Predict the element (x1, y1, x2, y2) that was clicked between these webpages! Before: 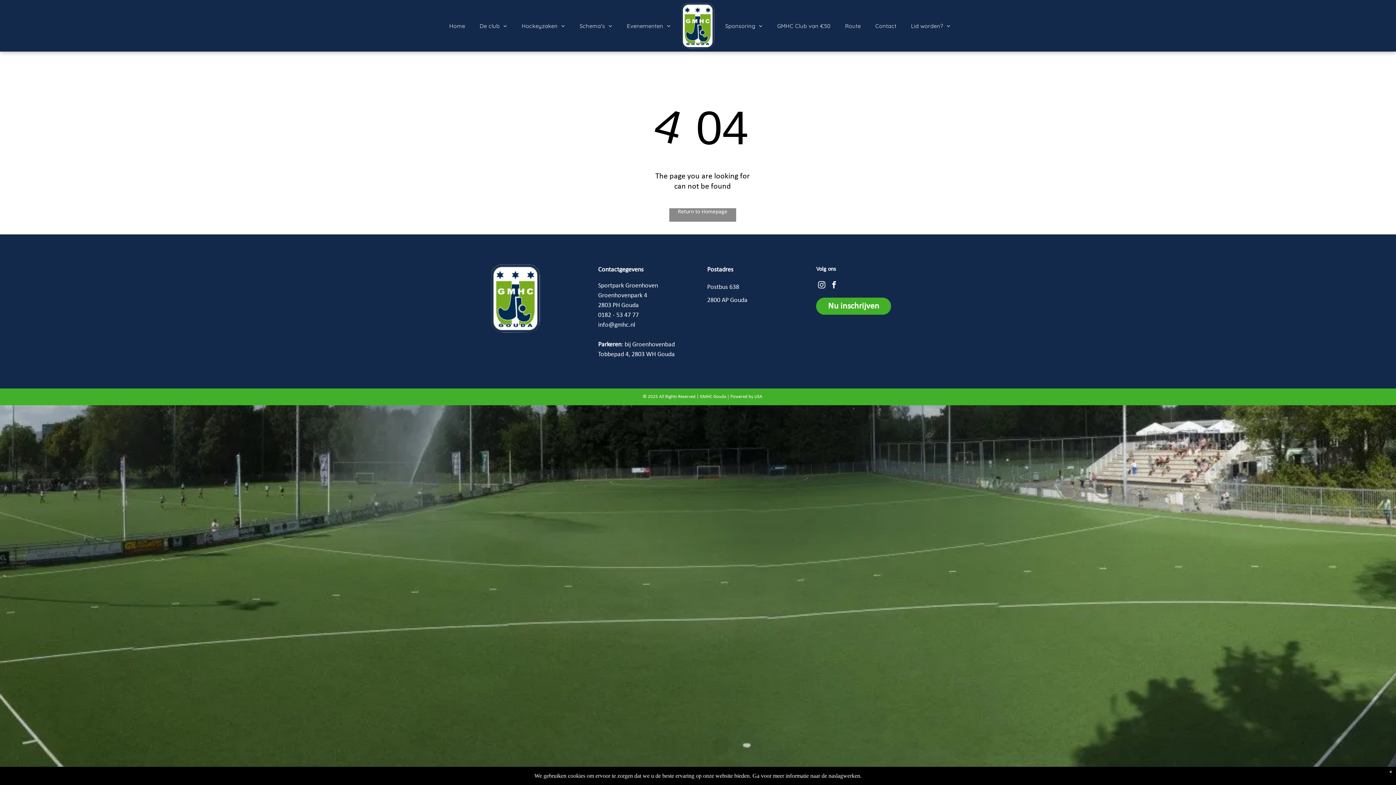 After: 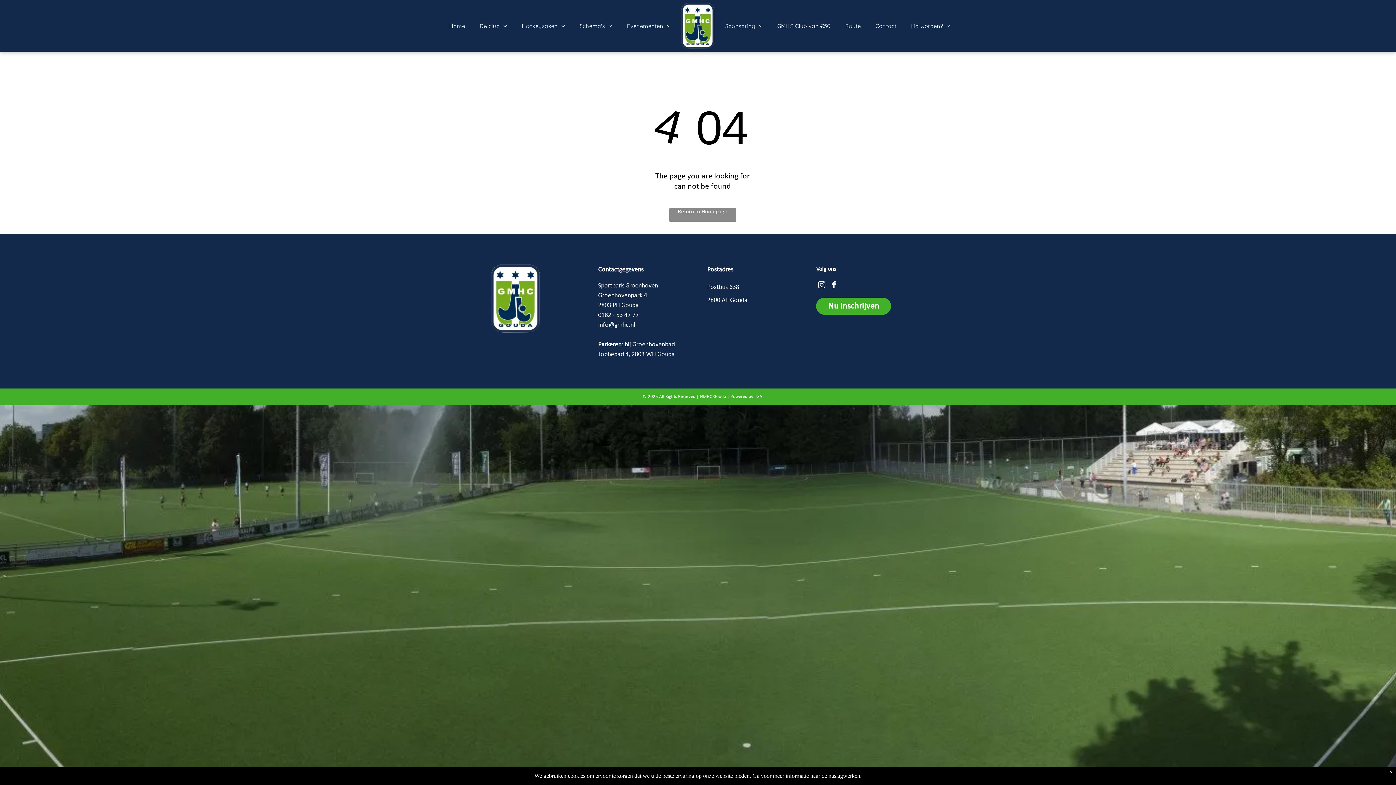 Action: bbox: (816, 279, 827, 292) label: instagram